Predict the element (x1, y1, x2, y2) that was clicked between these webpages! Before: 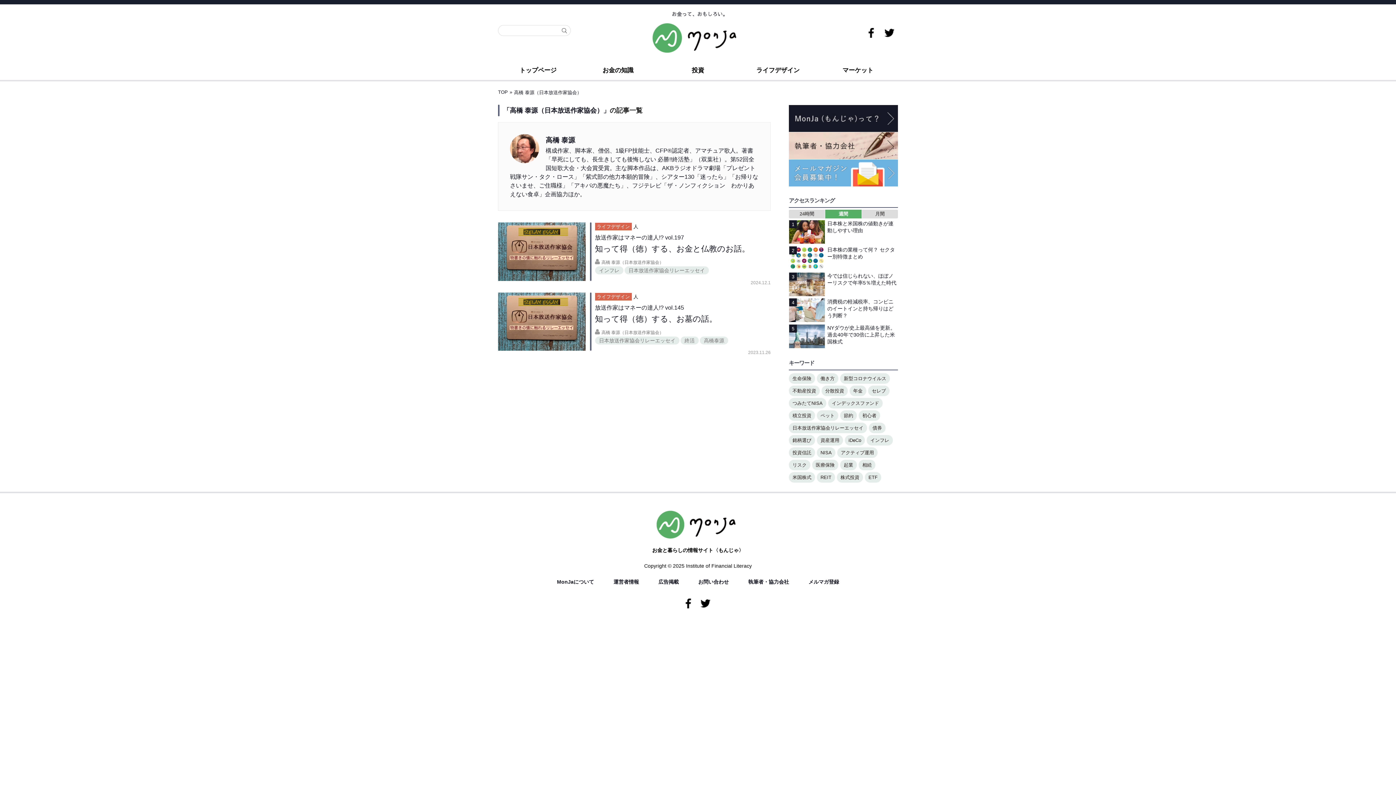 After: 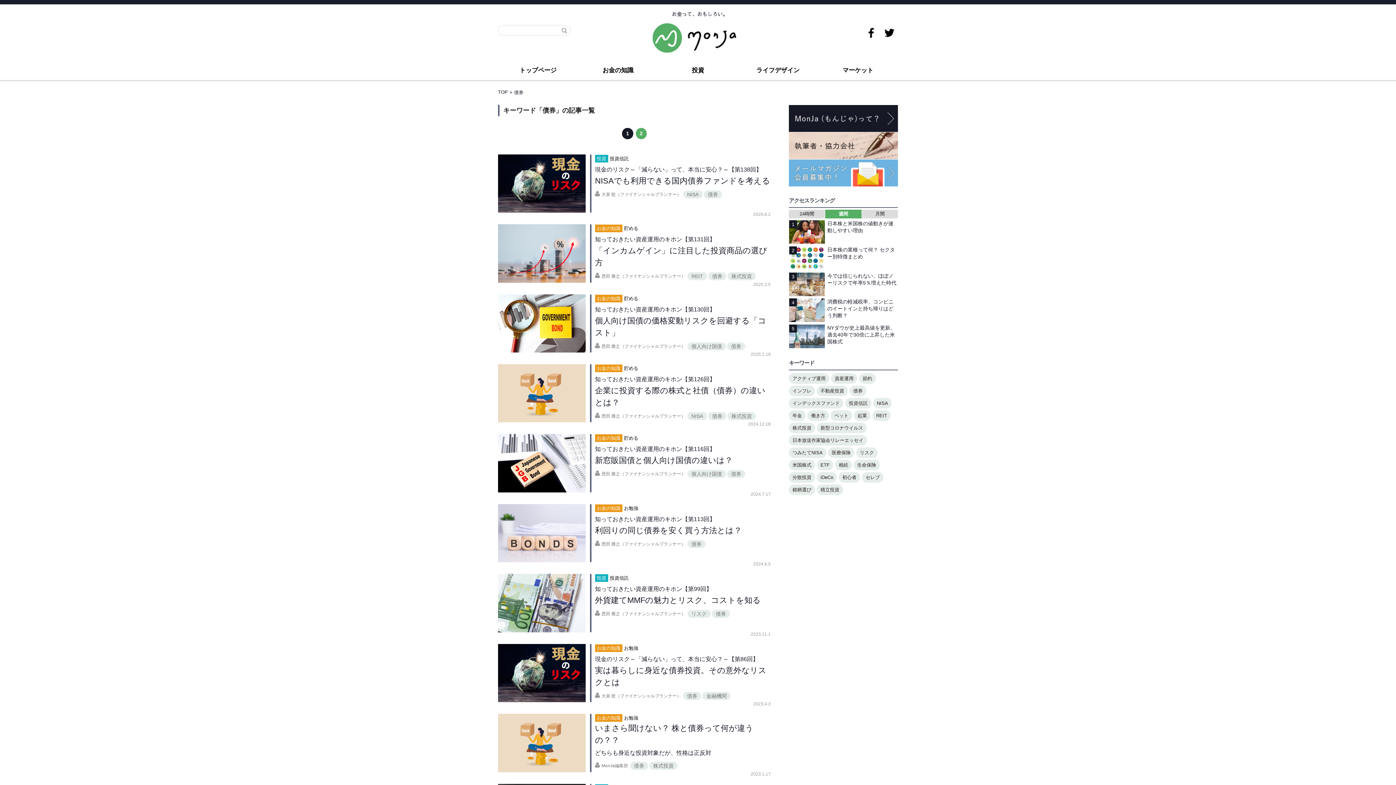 Action: bbox: (869, 422, 885, 433) label: 債券 (34個の項目)